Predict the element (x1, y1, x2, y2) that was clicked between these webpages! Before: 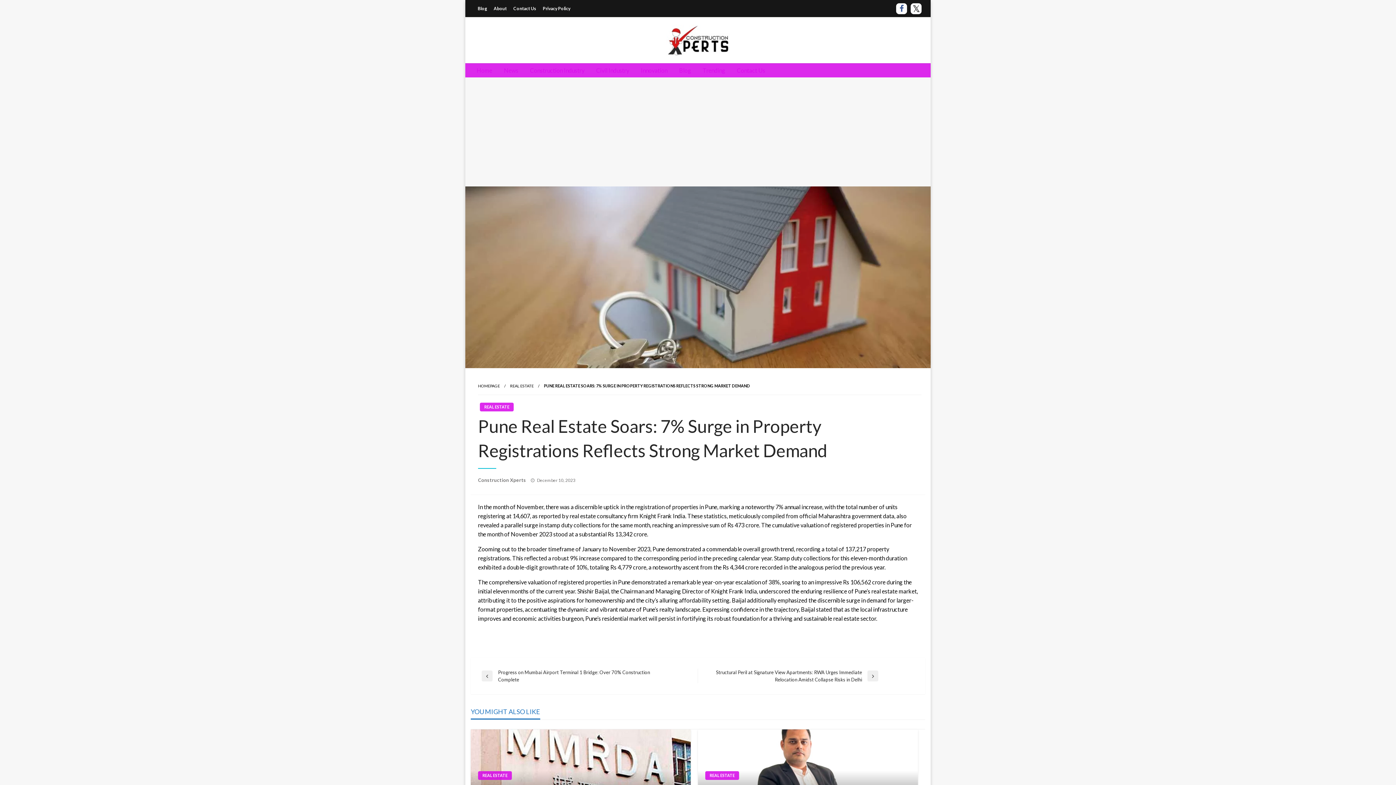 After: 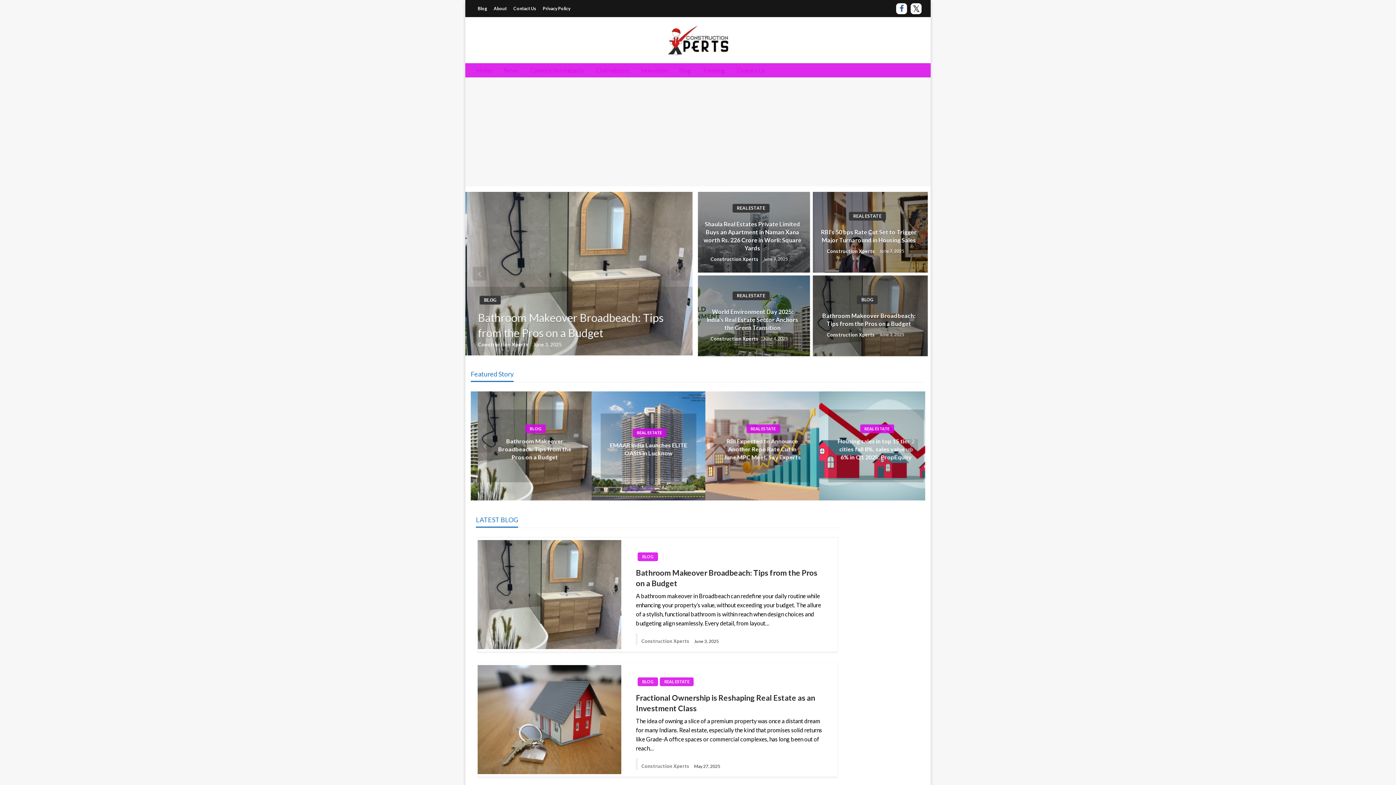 Action: label: HOMEPAGE bbox: (478, 383, 500, 388)